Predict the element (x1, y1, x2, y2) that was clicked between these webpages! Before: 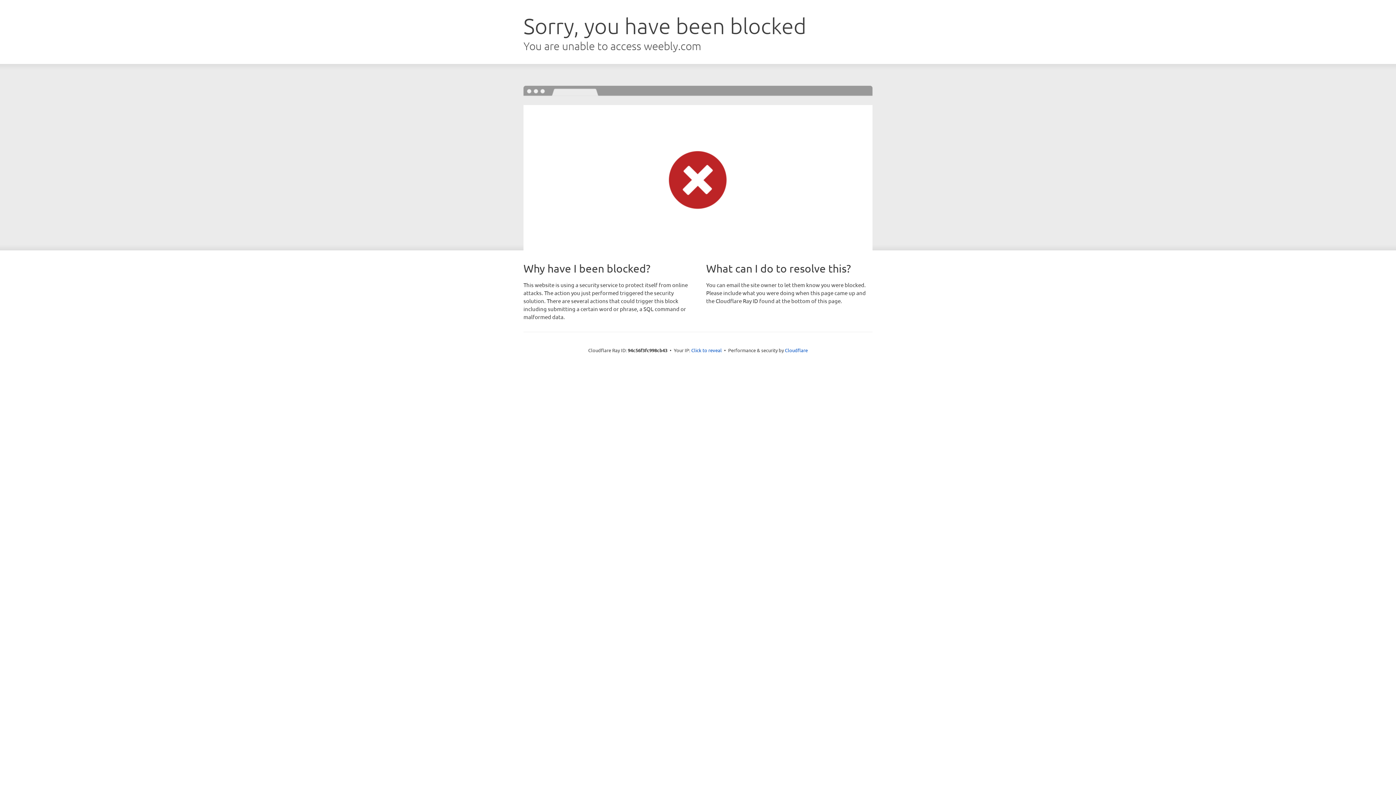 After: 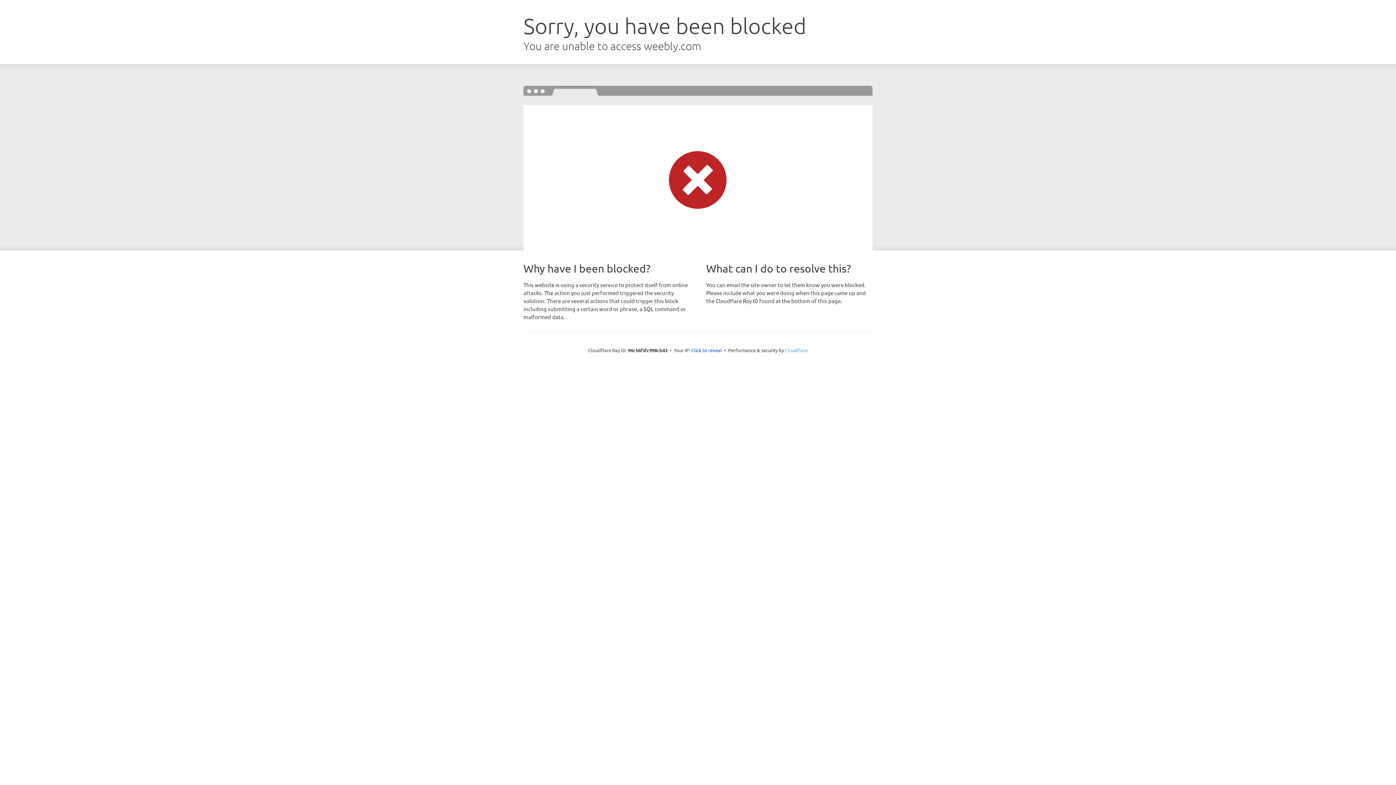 Action: bbox: (785, 347, 808, 353) label: Cloudflare